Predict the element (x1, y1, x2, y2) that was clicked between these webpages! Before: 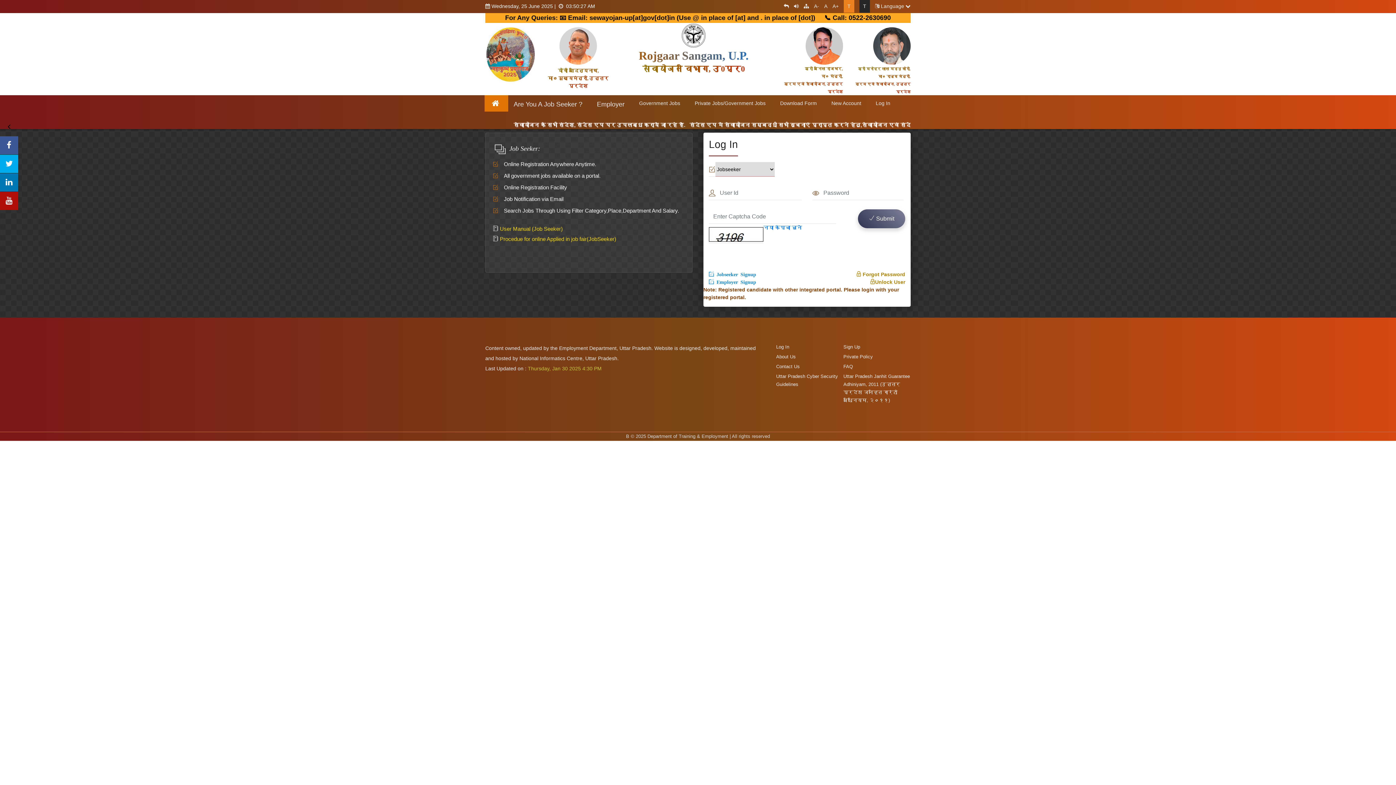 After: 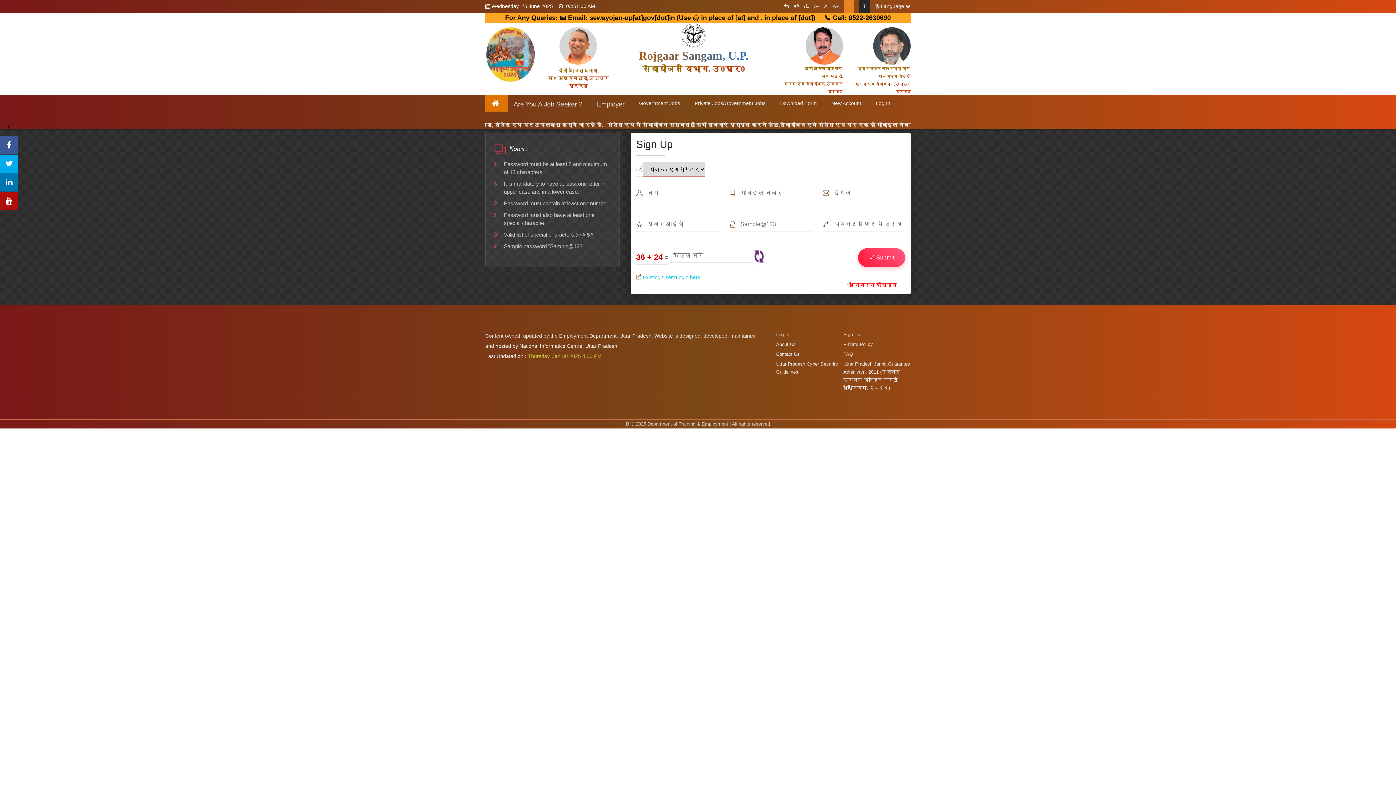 Action: label: Sign Up bbox: (843, 344, 860, 349)